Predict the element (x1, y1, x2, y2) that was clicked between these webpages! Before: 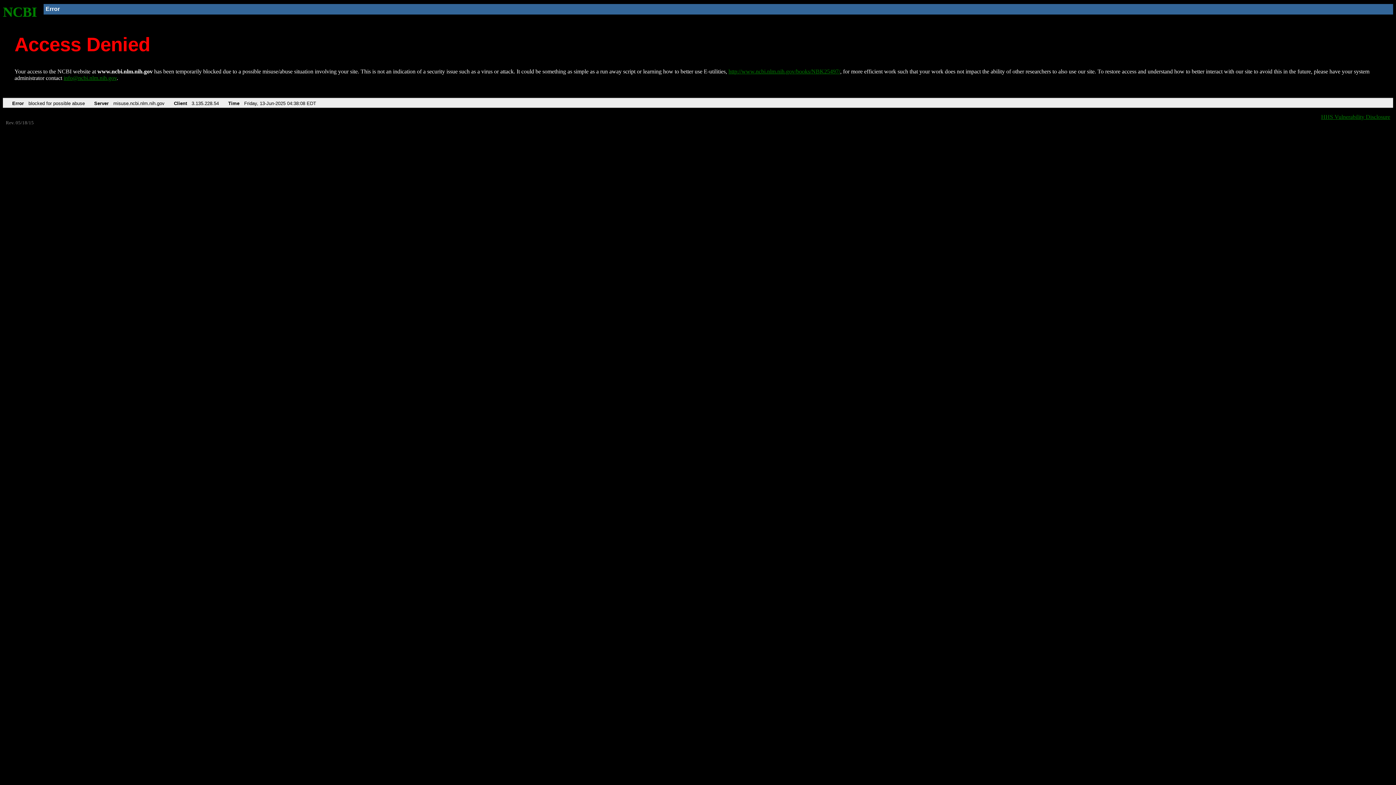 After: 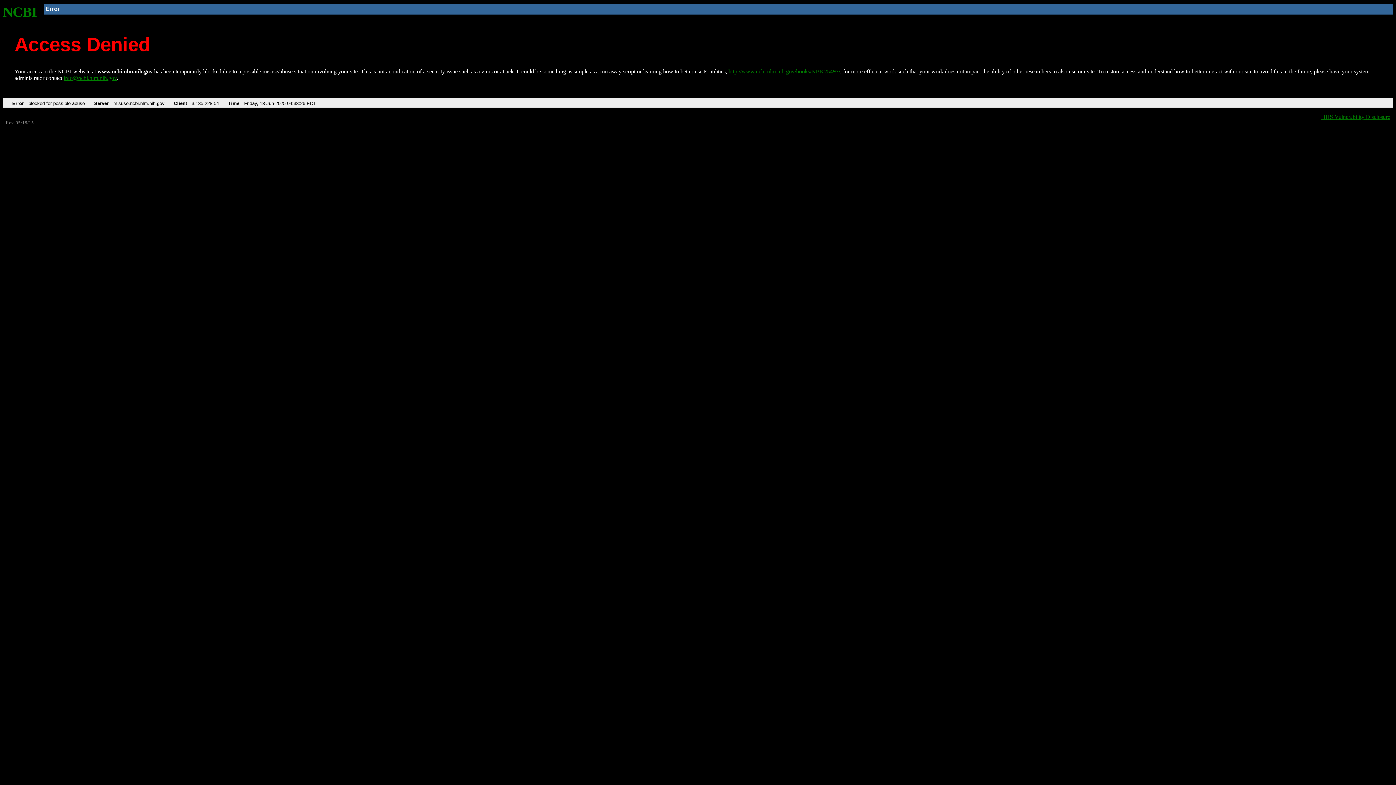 Action: bbox: (728, 68, 840, 74) label: http://www.ncbi.nlm.nih.gov/books/NBK25497/